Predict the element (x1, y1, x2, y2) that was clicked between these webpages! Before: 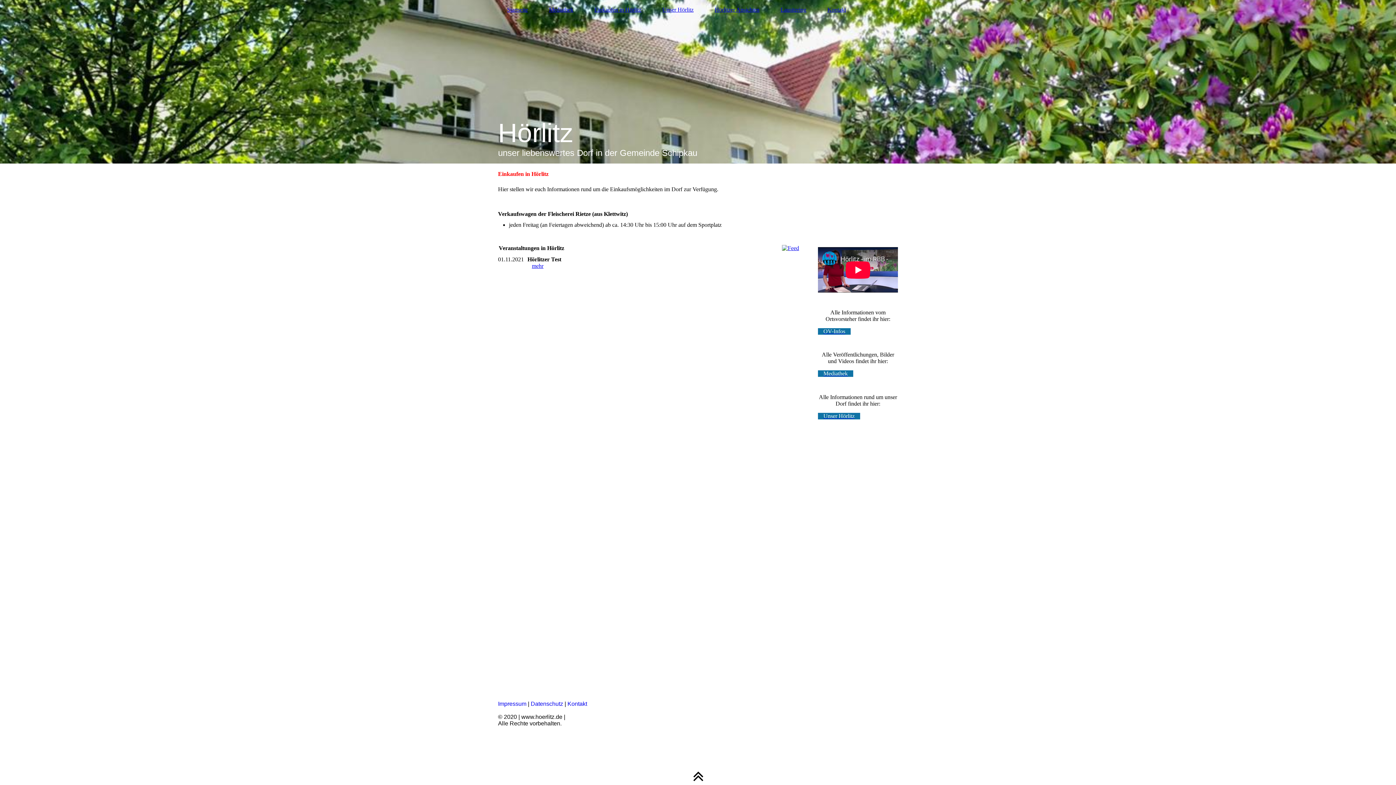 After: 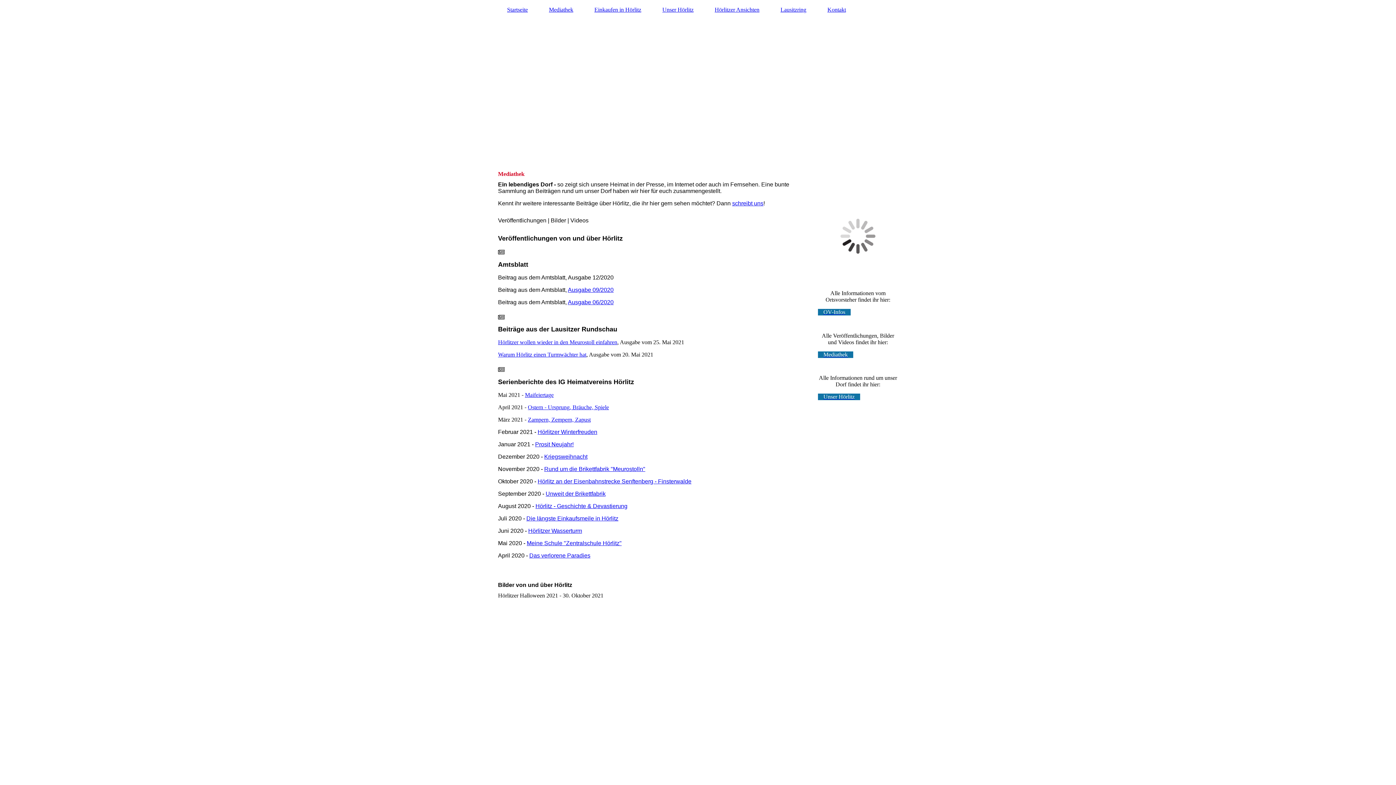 Action: label: Mediathek bbox: (540, 5, 582, 14)